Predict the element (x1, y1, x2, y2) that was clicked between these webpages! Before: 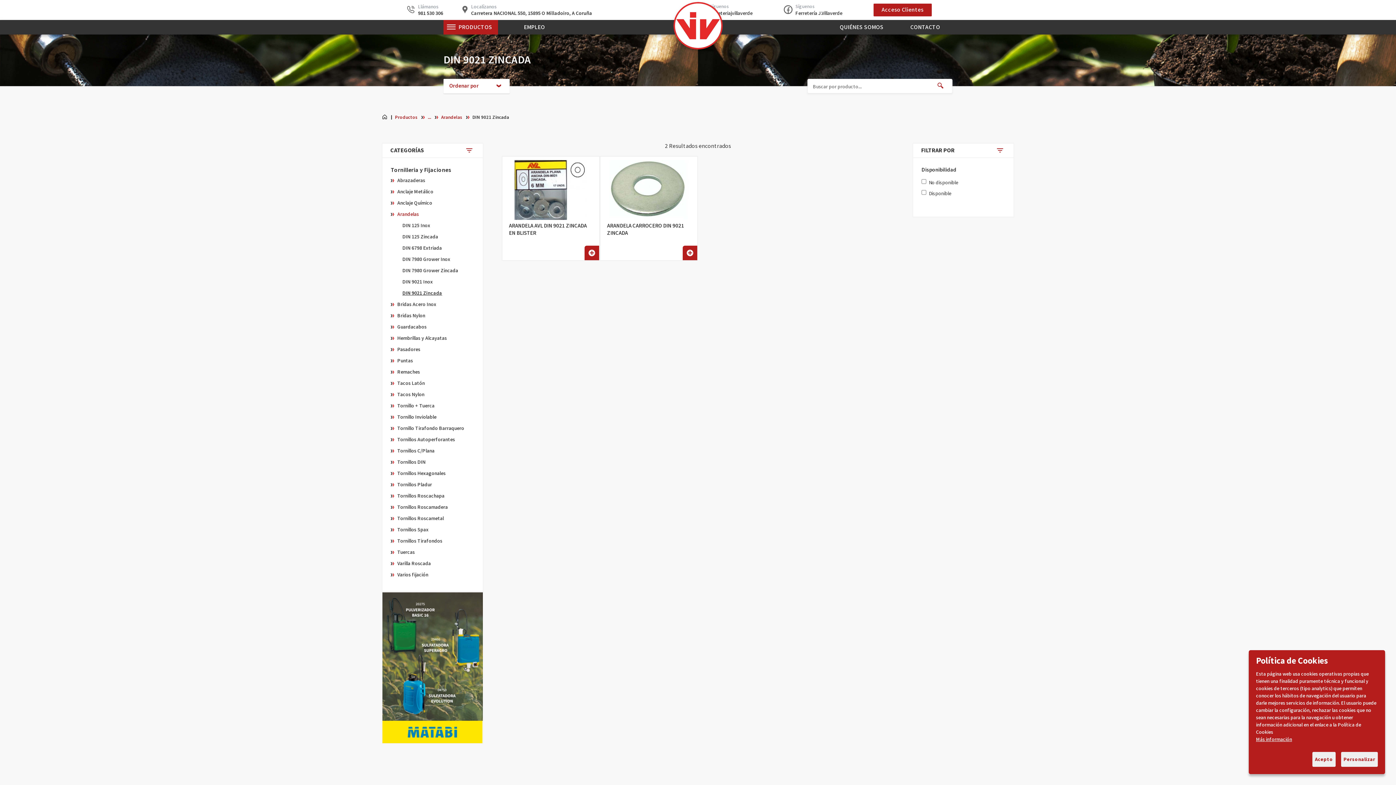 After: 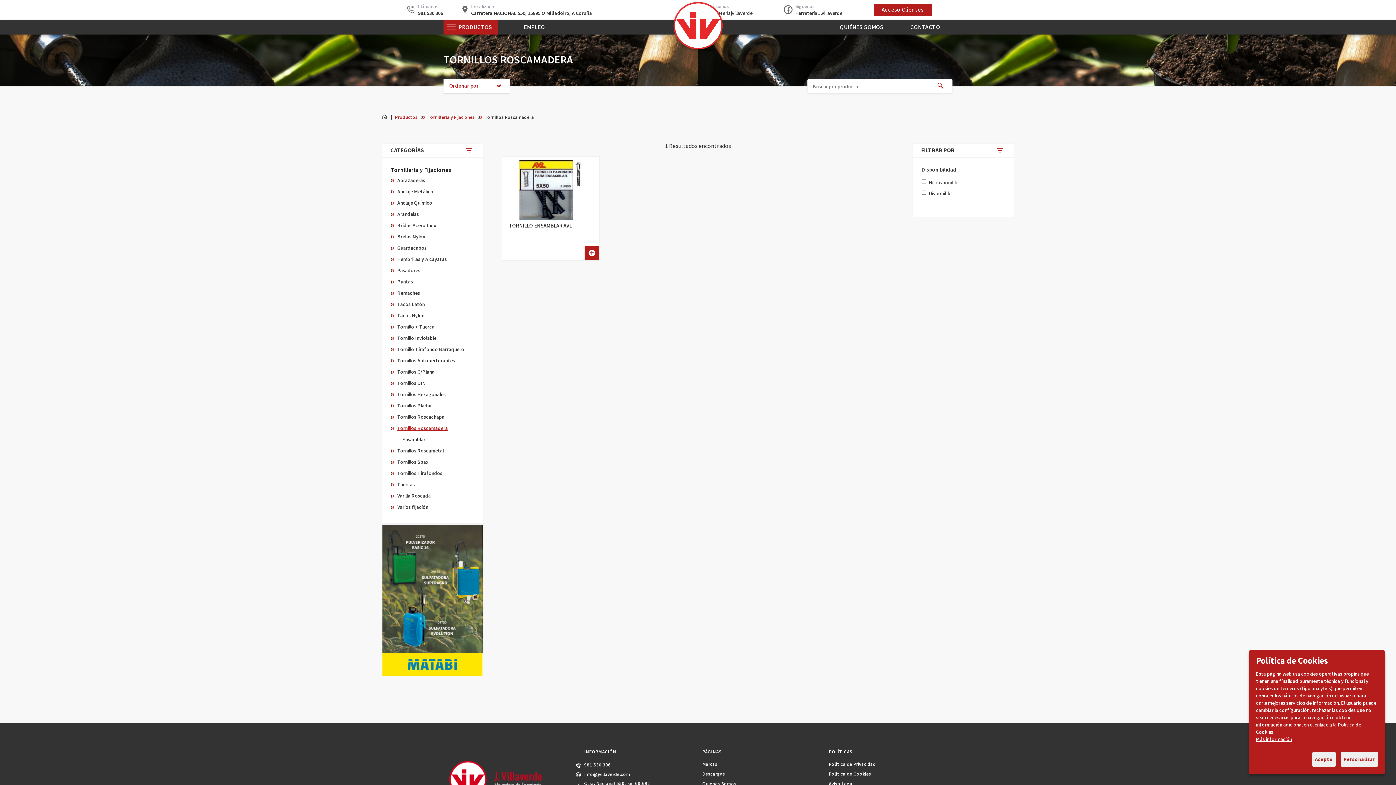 Action: label: Tornillos Roscamadera bbox: (397, 504, 447, 510)